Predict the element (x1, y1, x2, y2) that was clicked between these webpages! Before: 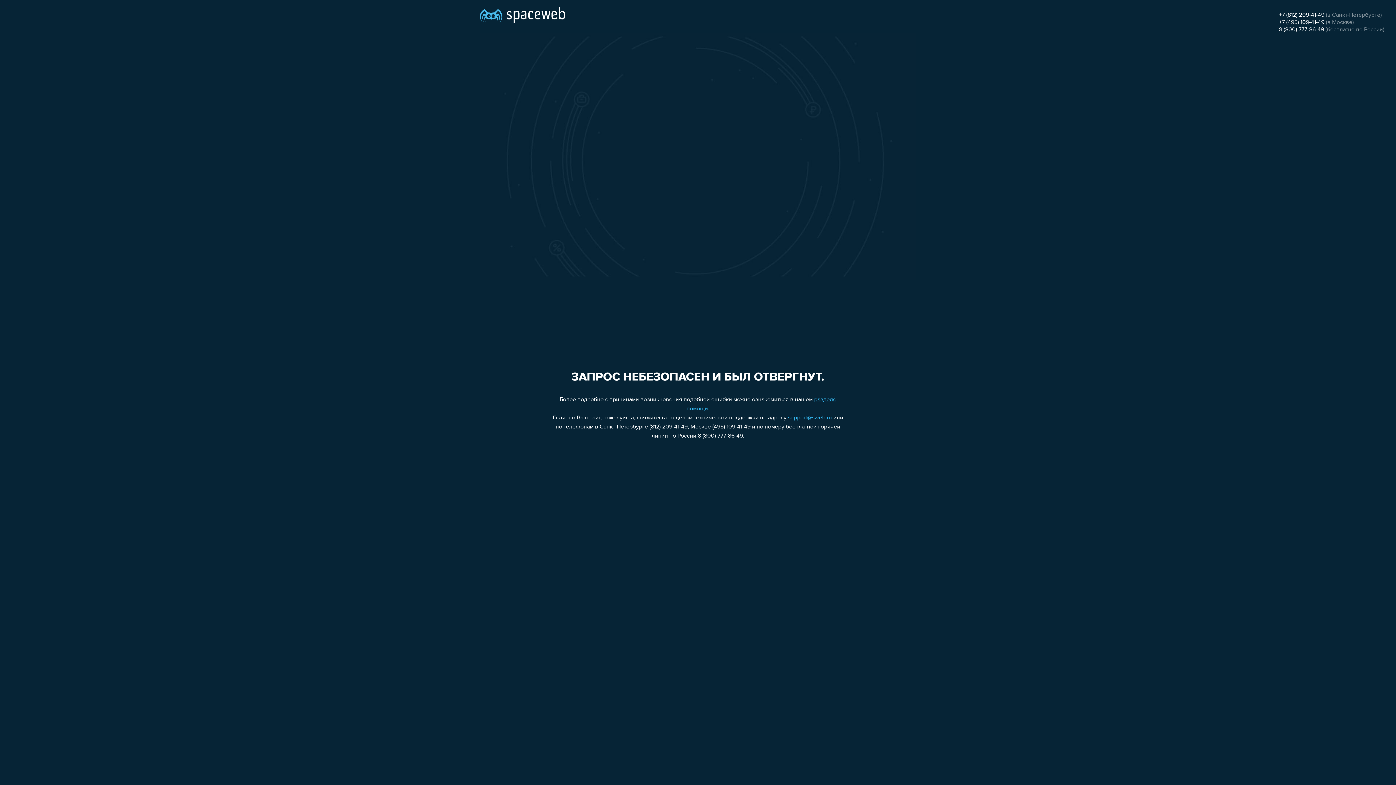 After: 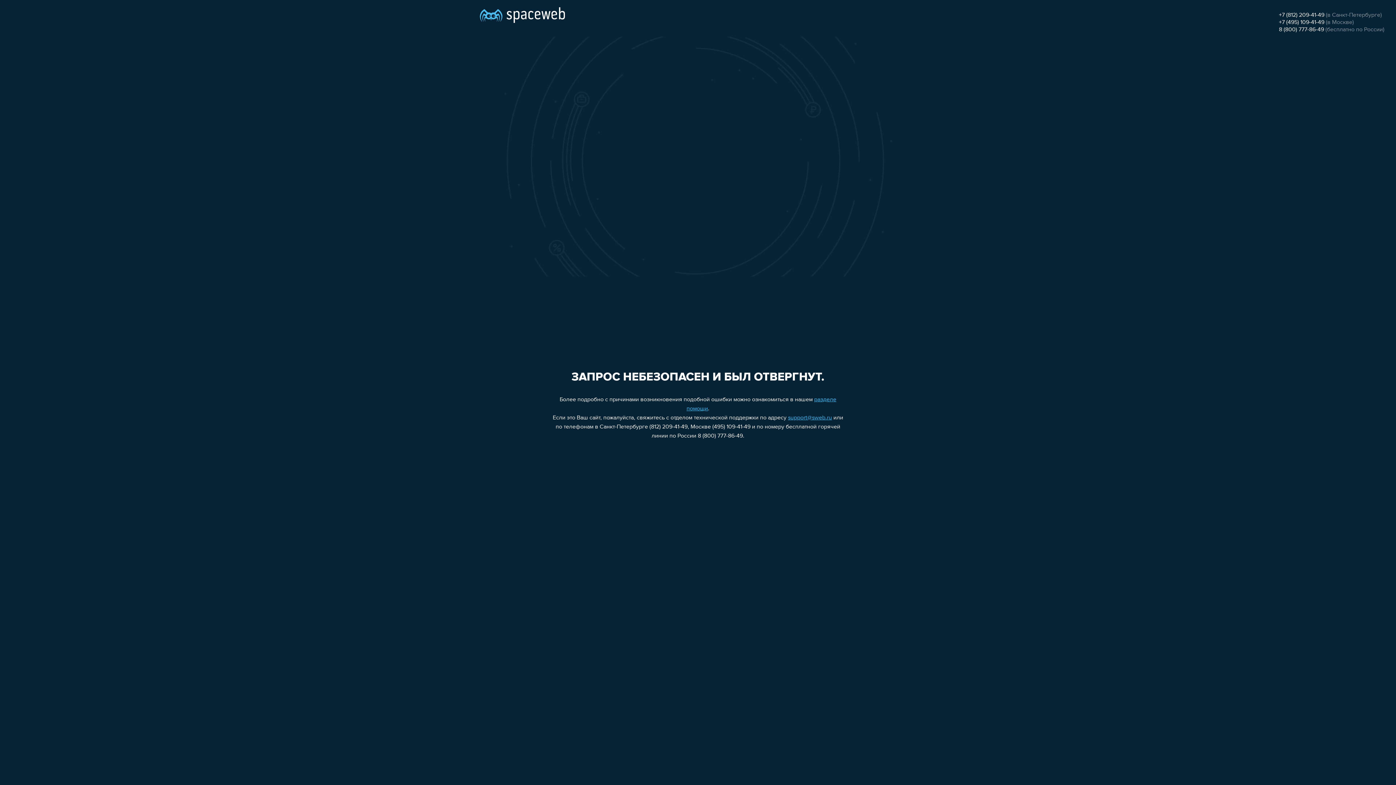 Action: label: +7 (812) 209-41-49 bbox: (1279, 12, 1324, 18)